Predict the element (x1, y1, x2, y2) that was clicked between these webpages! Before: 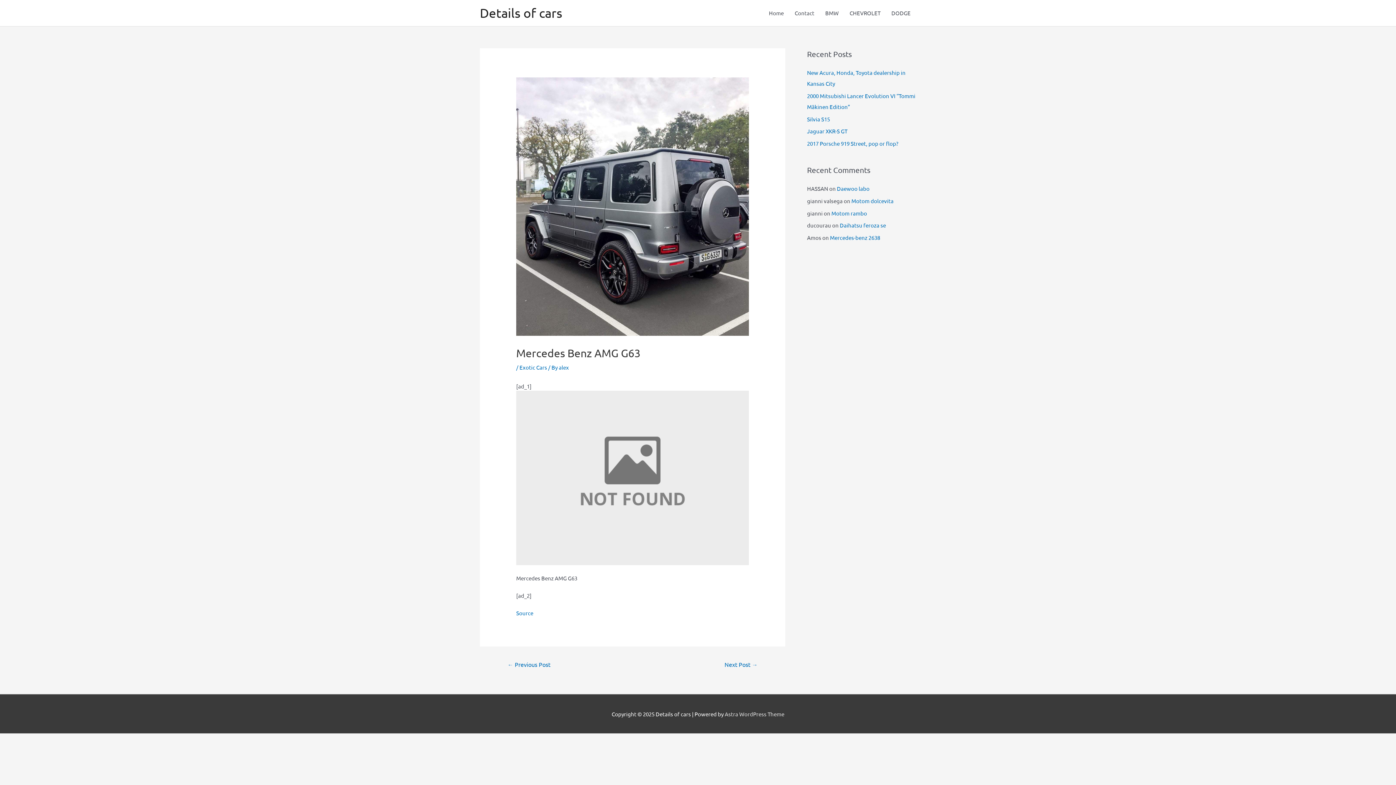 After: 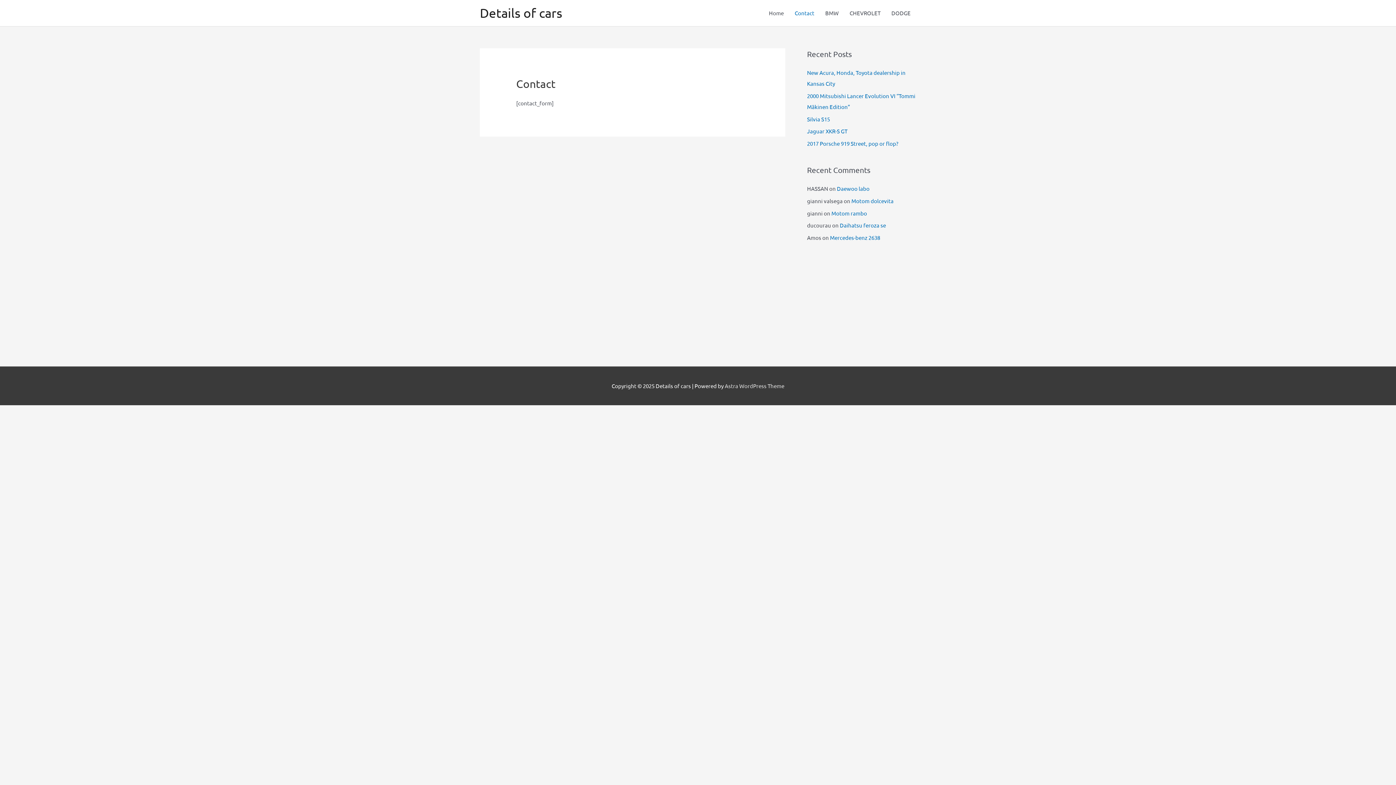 Action: label: Contact bbox: (789, 0, 820, 26)